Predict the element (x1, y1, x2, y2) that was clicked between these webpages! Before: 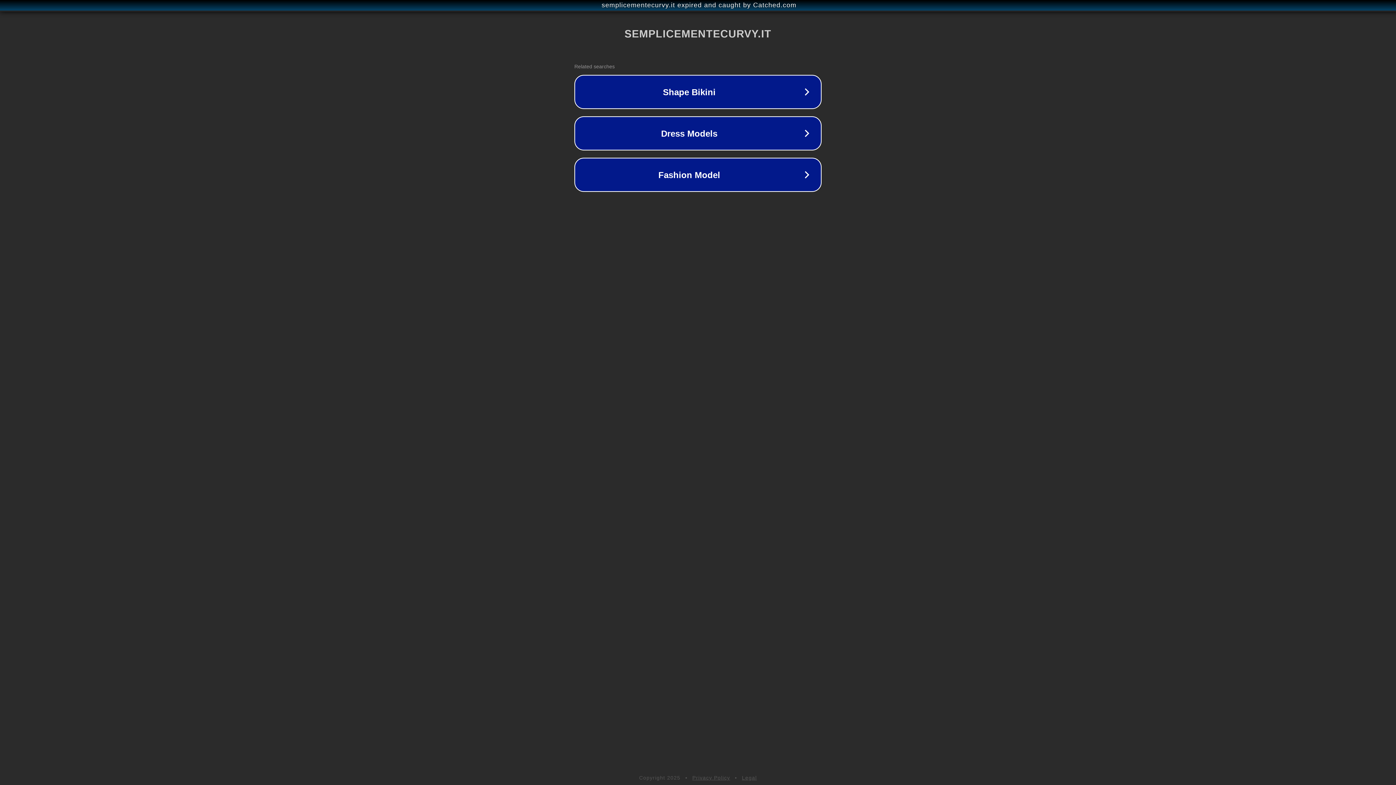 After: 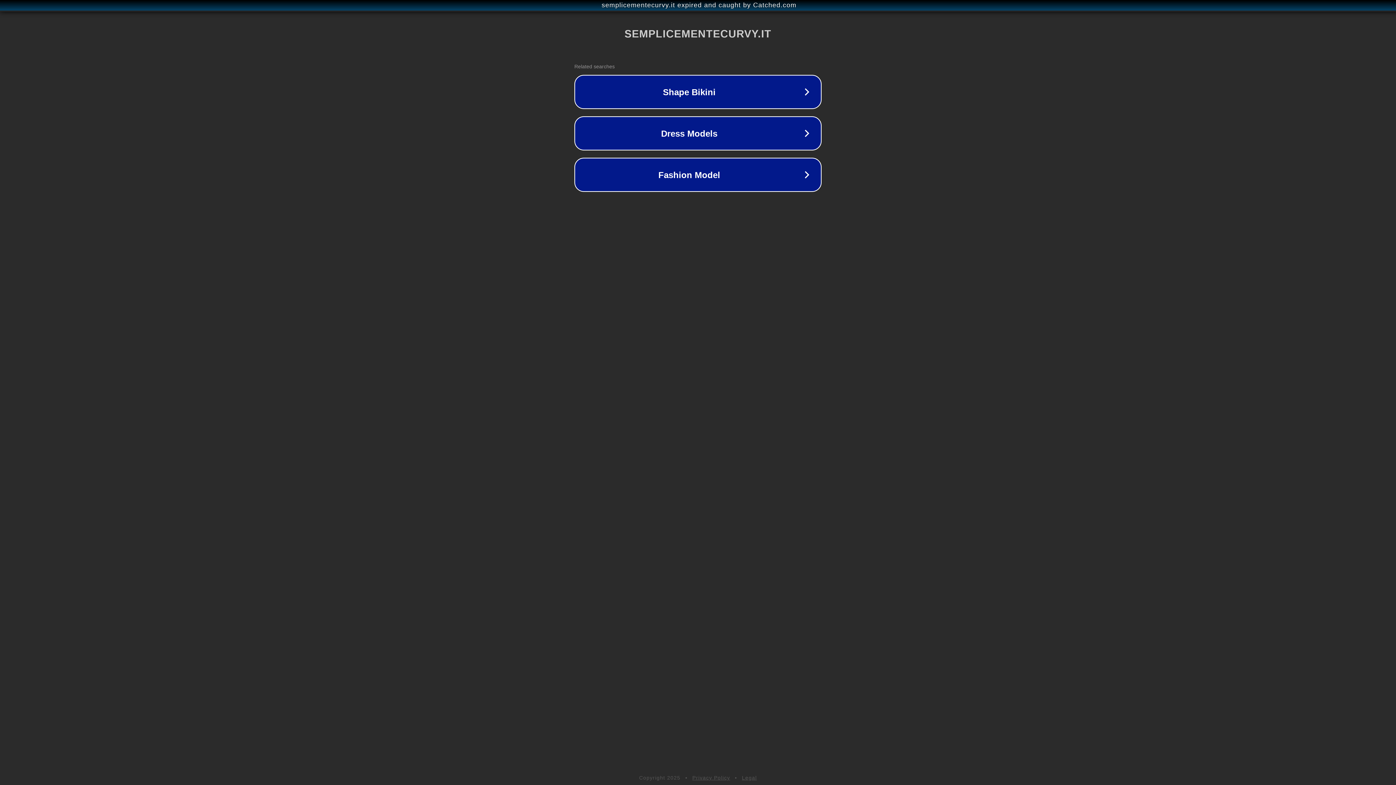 Action: bbox: (742, 775, 757, 781) label: Legal